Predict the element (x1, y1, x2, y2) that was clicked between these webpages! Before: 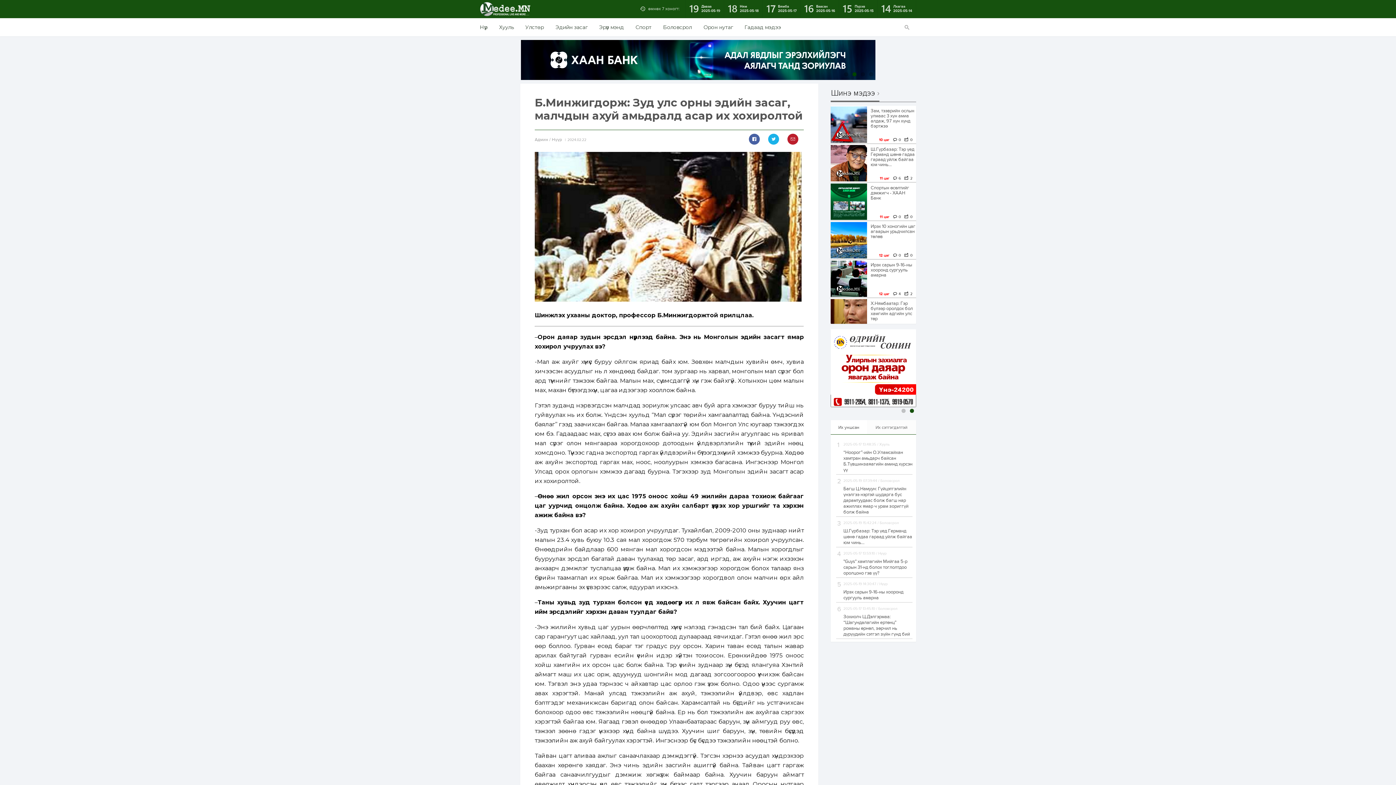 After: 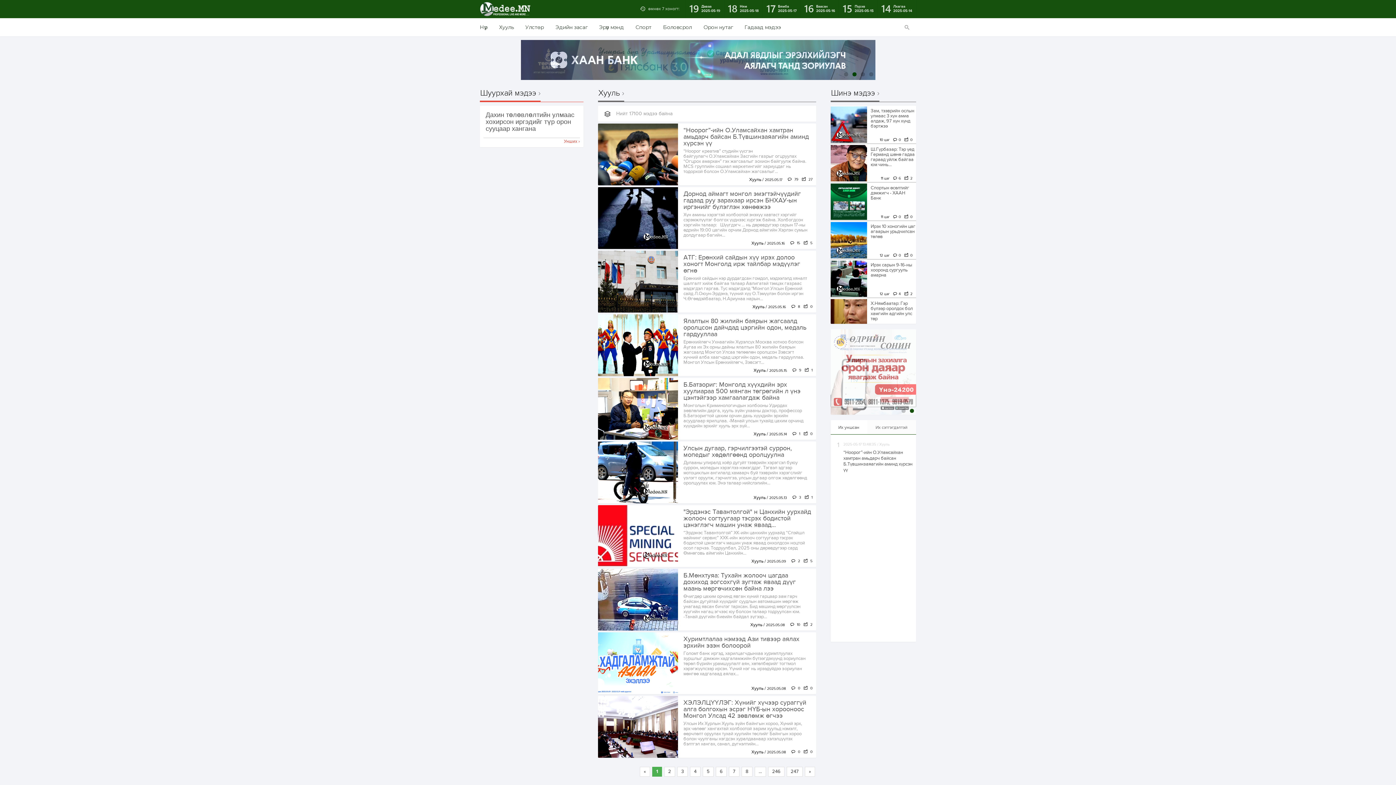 Action: bbox: (493, 18, 519, 36) label: Хууль